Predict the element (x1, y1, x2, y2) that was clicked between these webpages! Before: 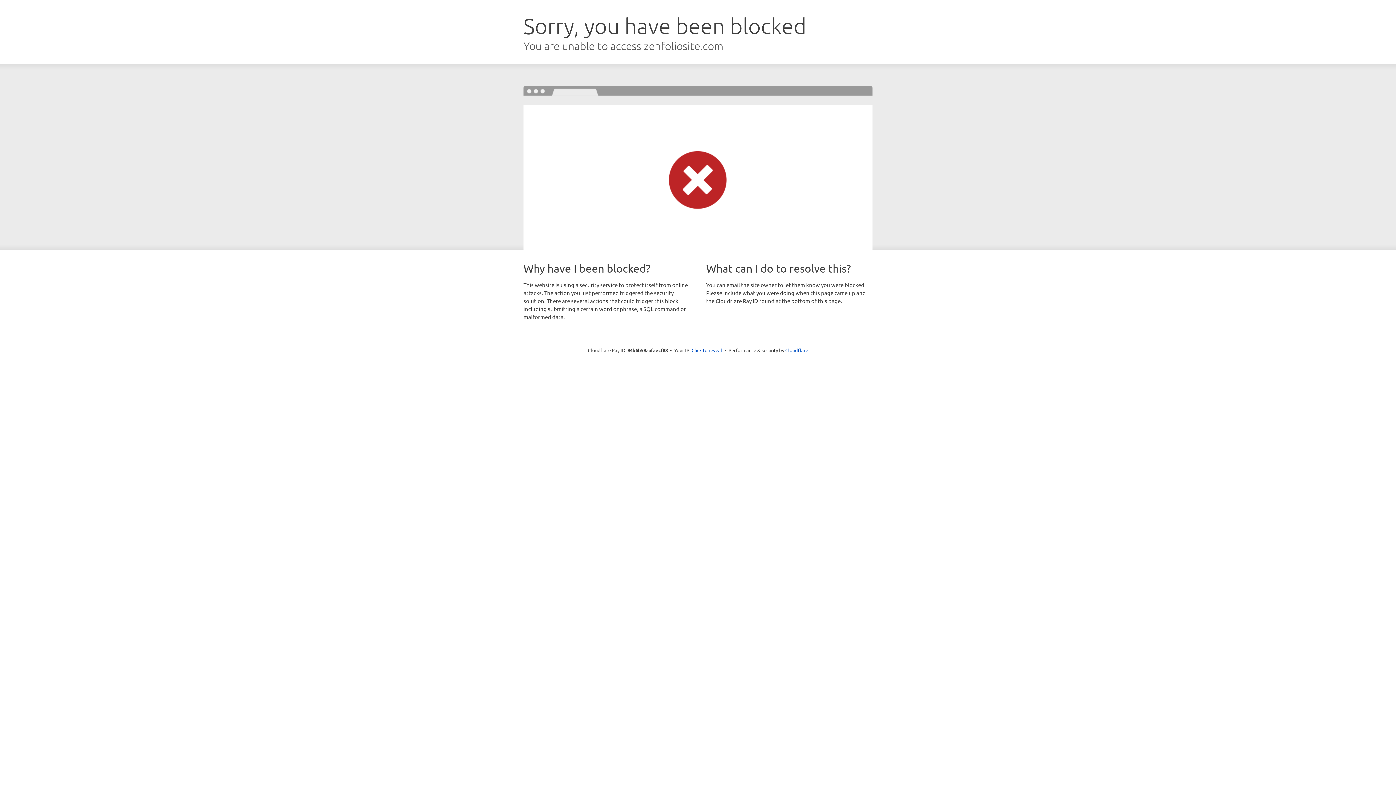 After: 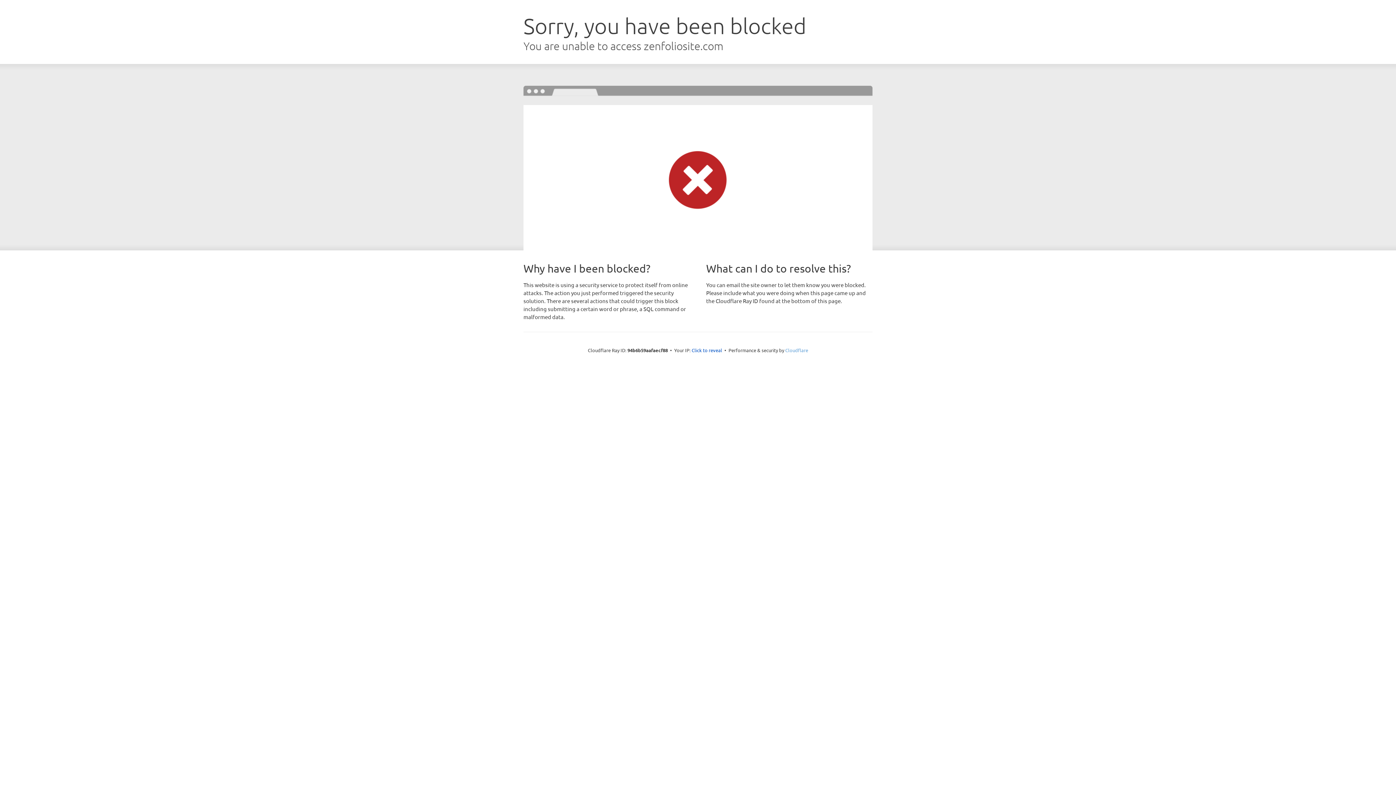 Action: label: Cloudflare bbox: (785, 347, 808, 353)